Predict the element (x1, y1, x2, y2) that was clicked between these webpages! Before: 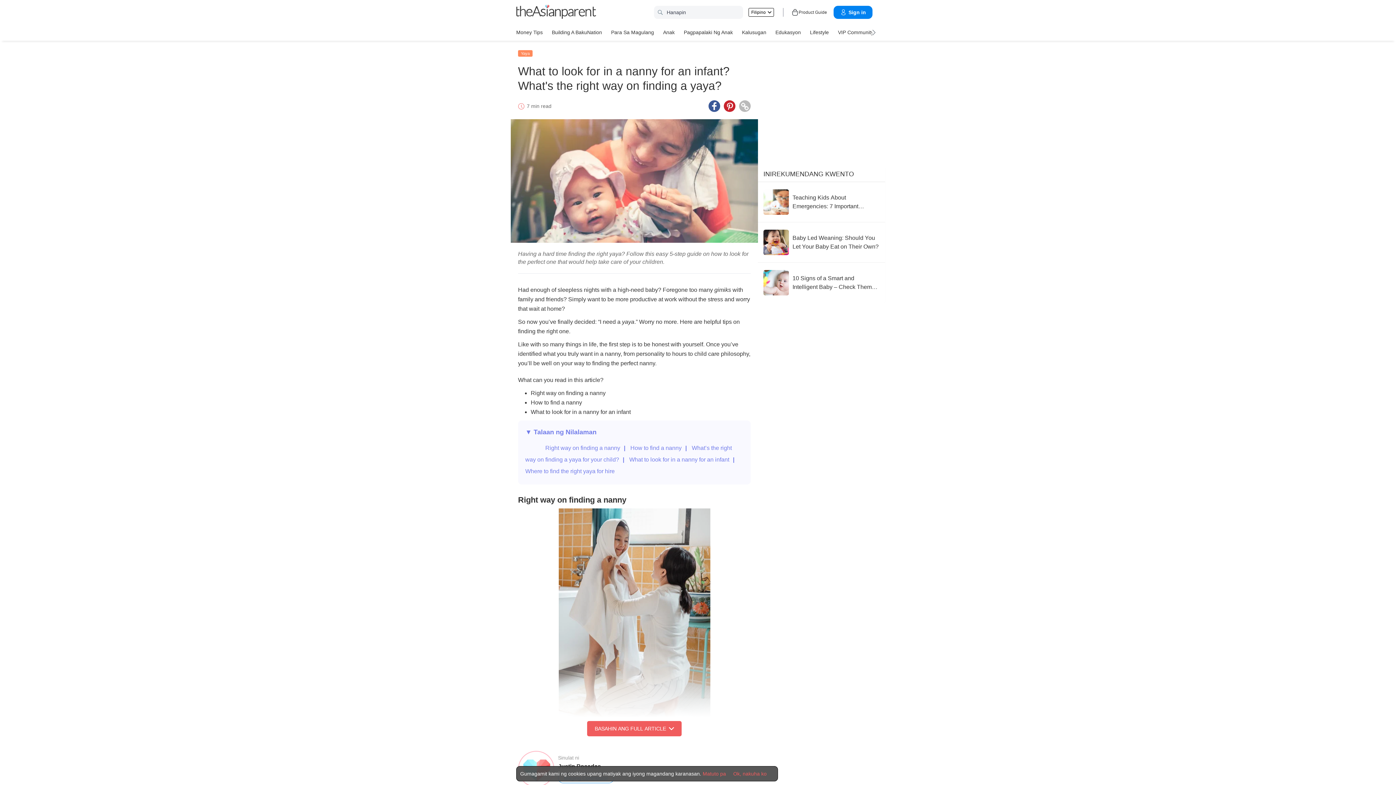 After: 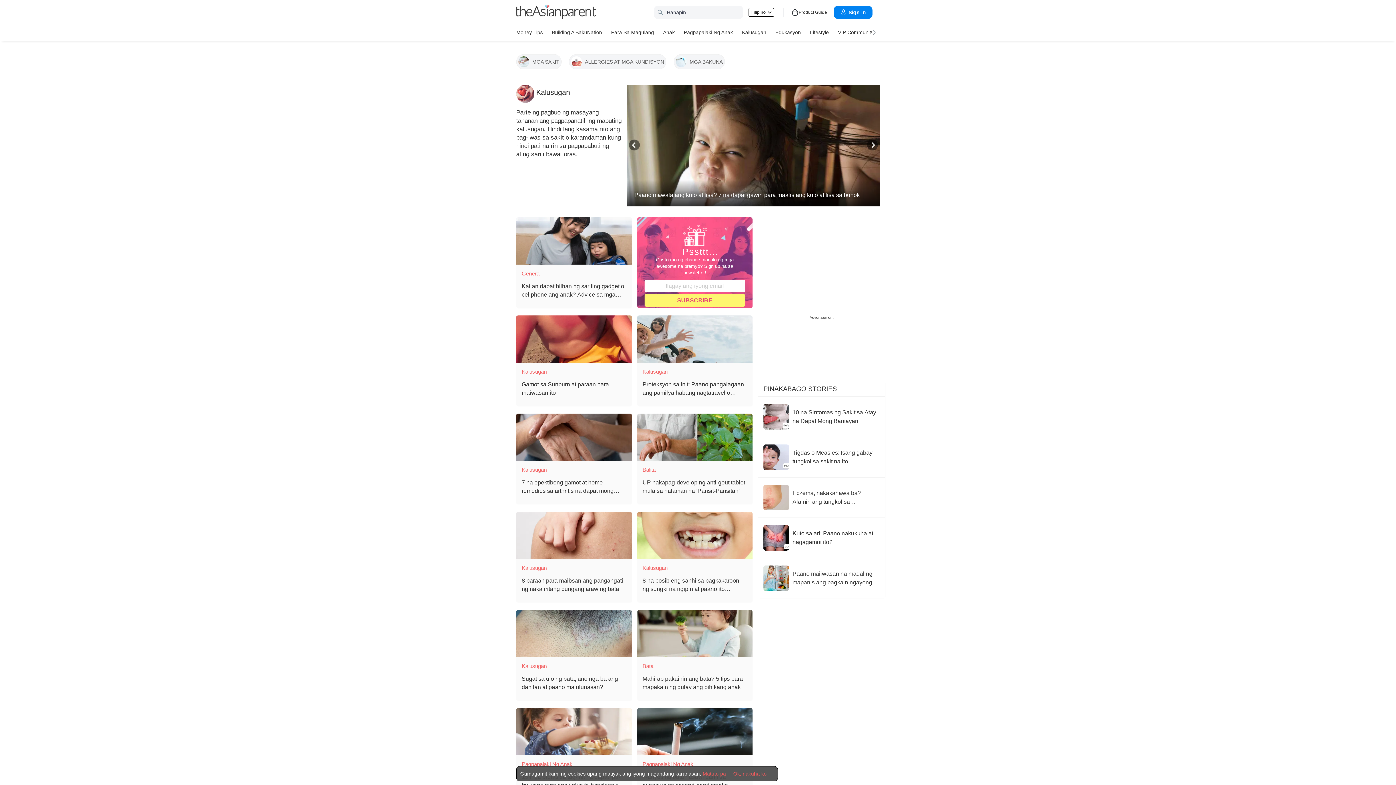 Action: label: Kalusugan bbox: (742, 26, 766, 37)